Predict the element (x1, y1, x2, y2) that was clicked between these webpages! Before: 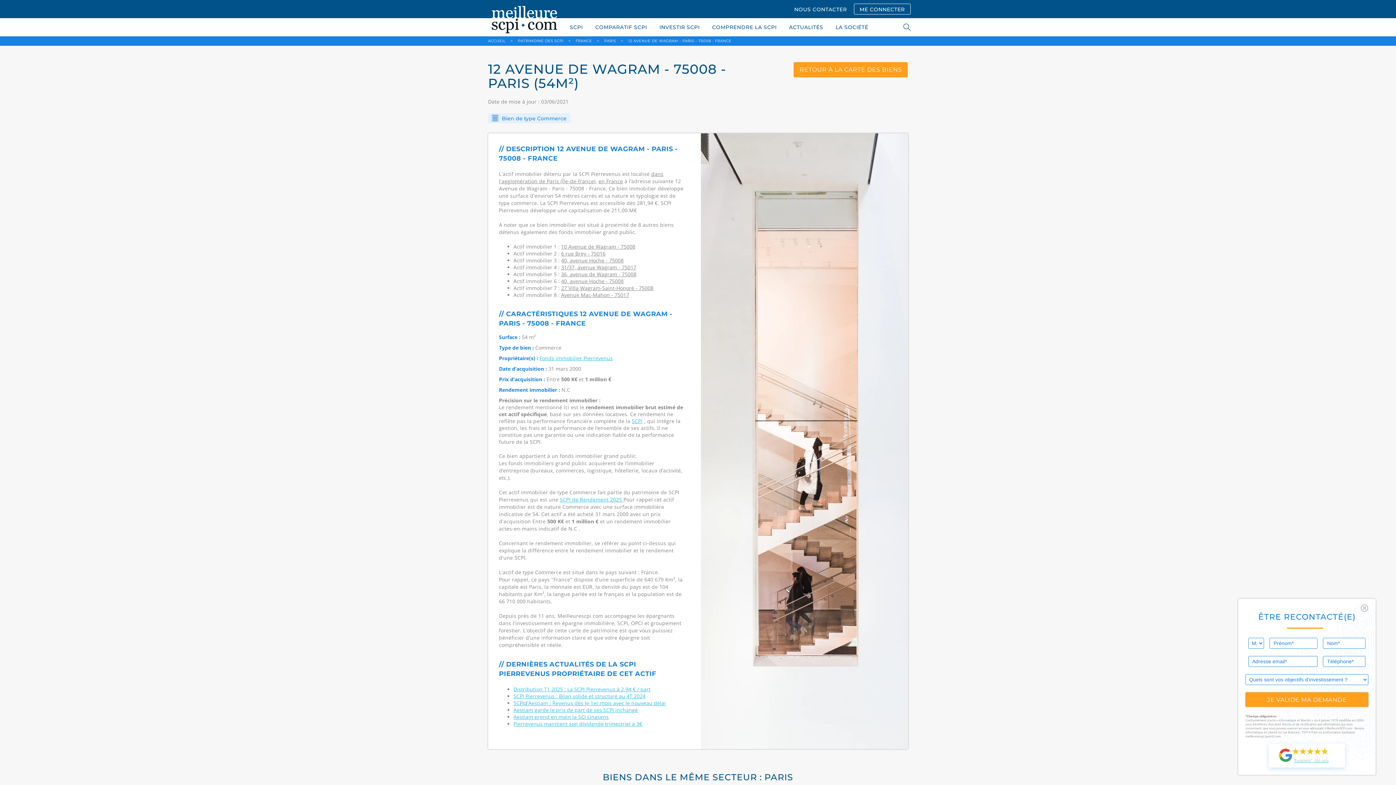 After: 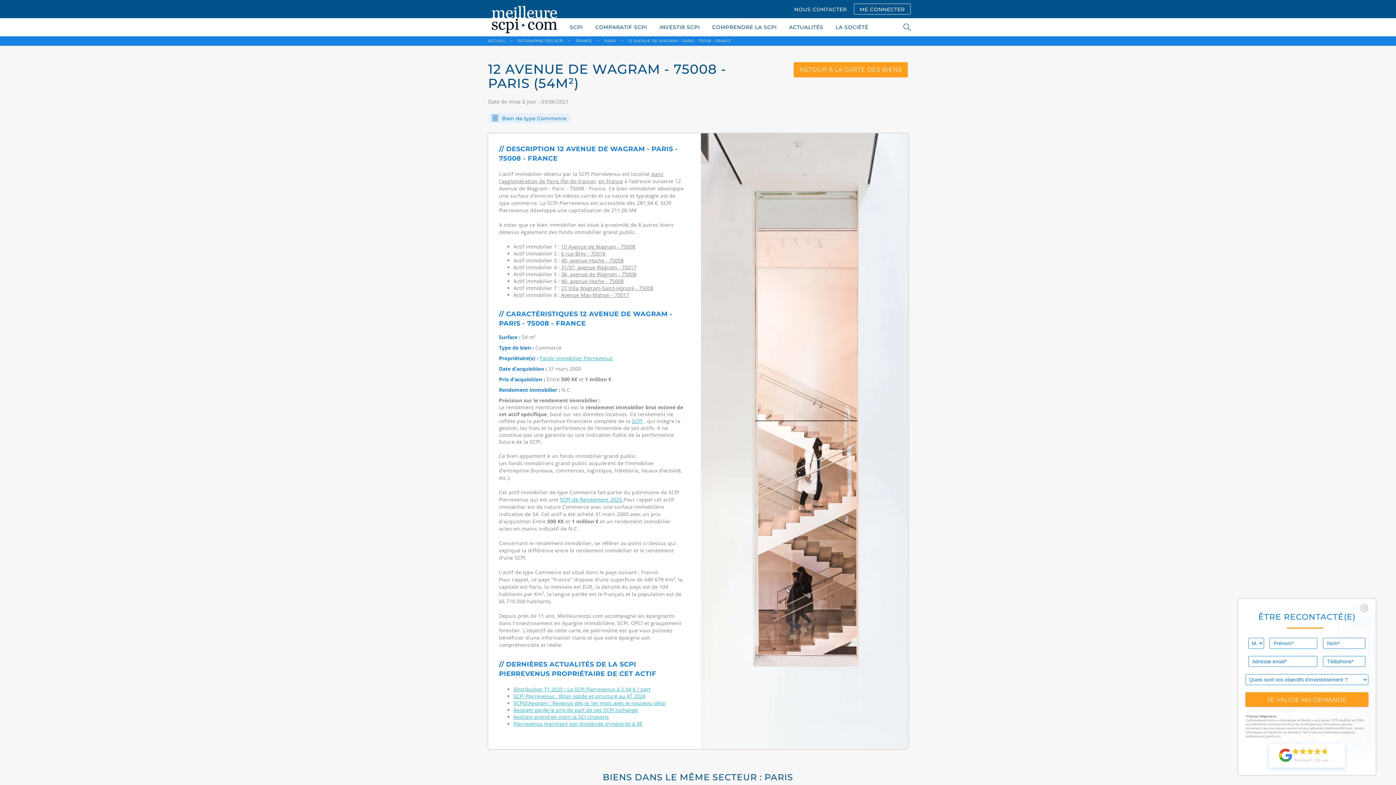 Action: bbox: (1245, 744, 1368, 768) label: “Excellent”, 165 avis